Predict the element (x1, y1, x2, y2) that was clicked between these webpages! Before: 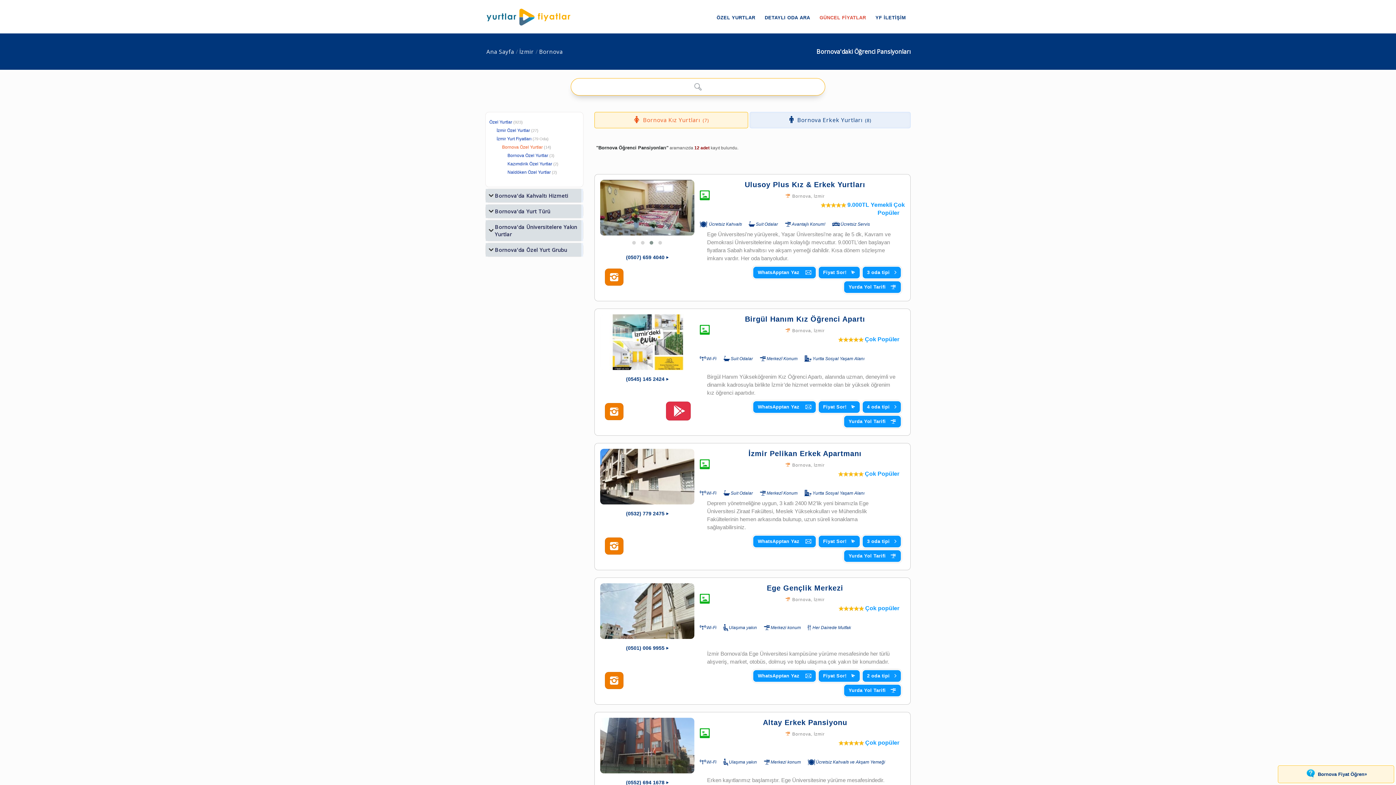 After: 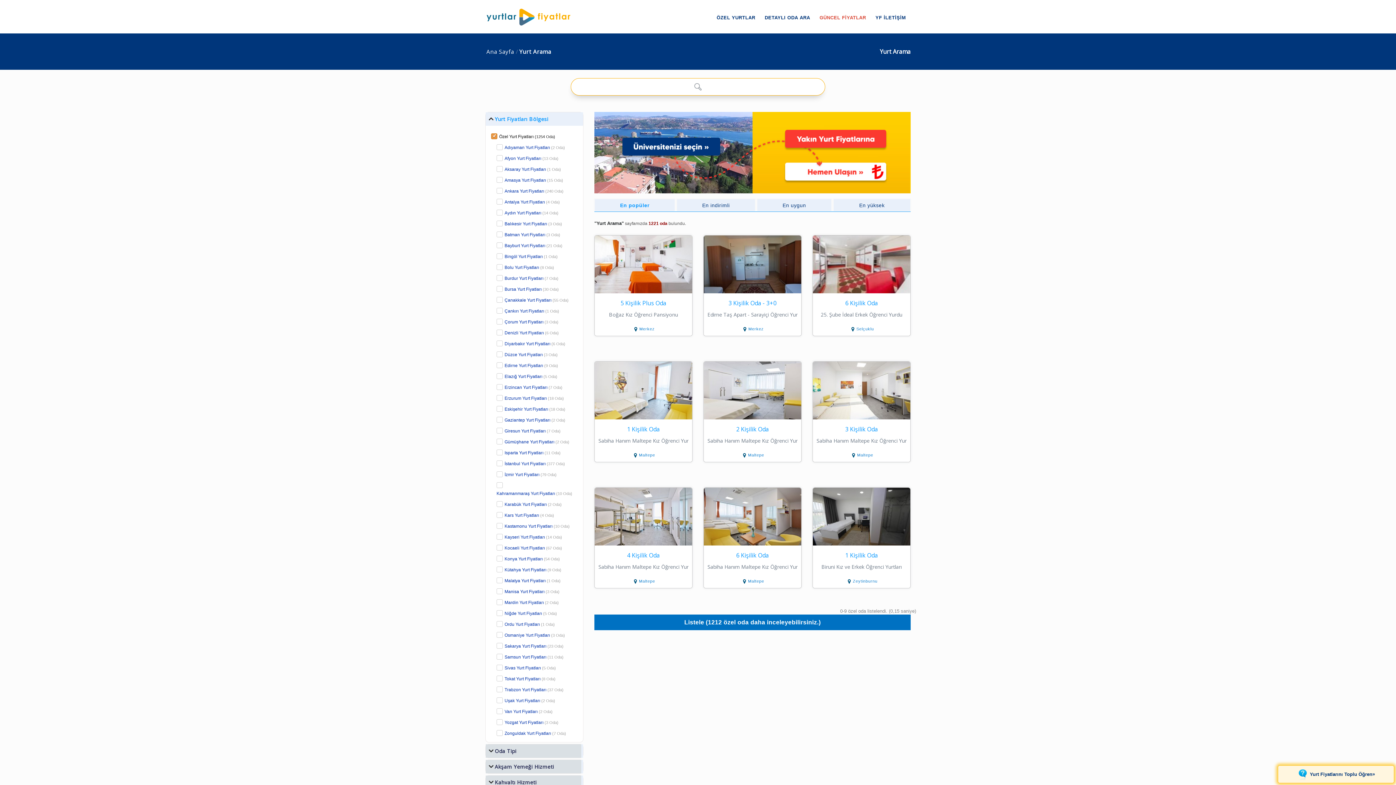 Action: bbox: (764, 5, 810, 30) label: DETAYLI ODA ARA